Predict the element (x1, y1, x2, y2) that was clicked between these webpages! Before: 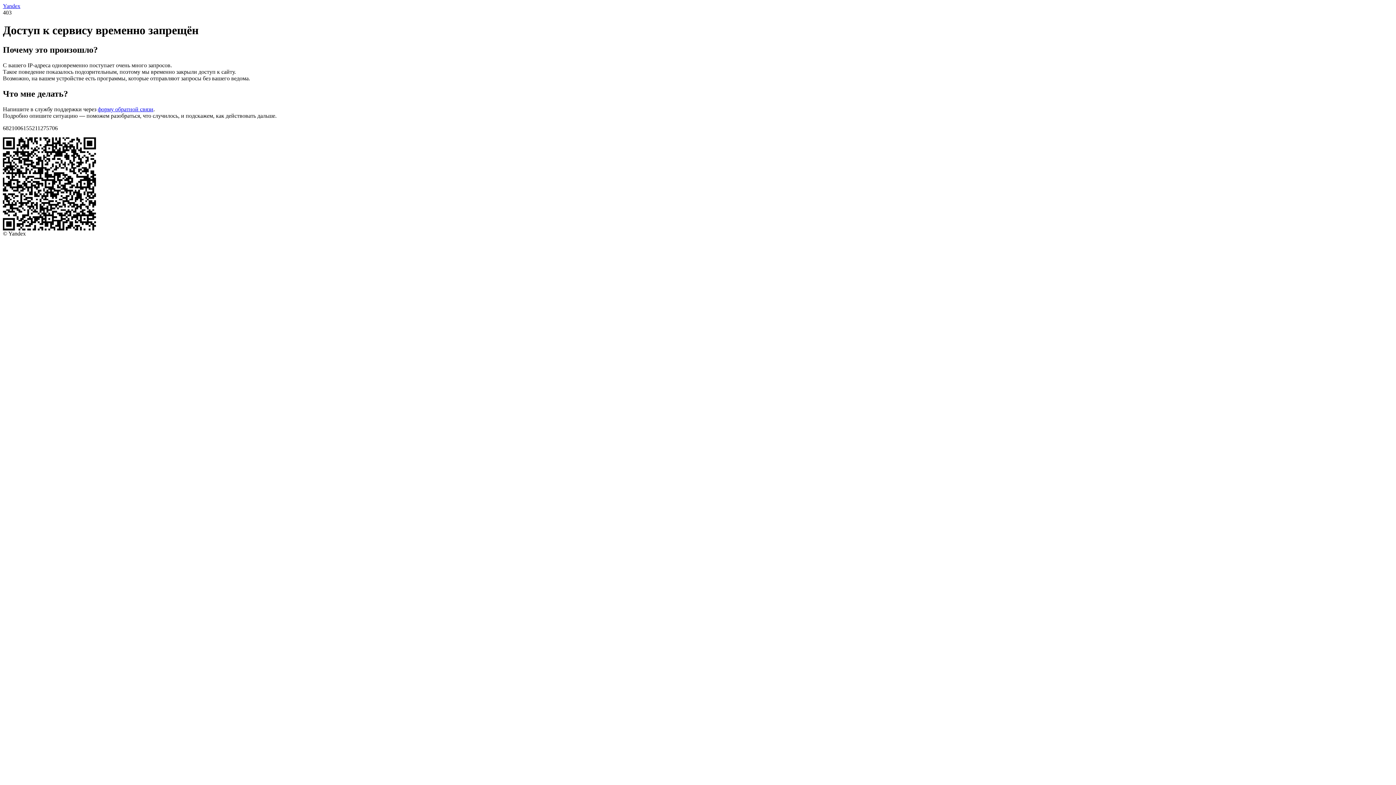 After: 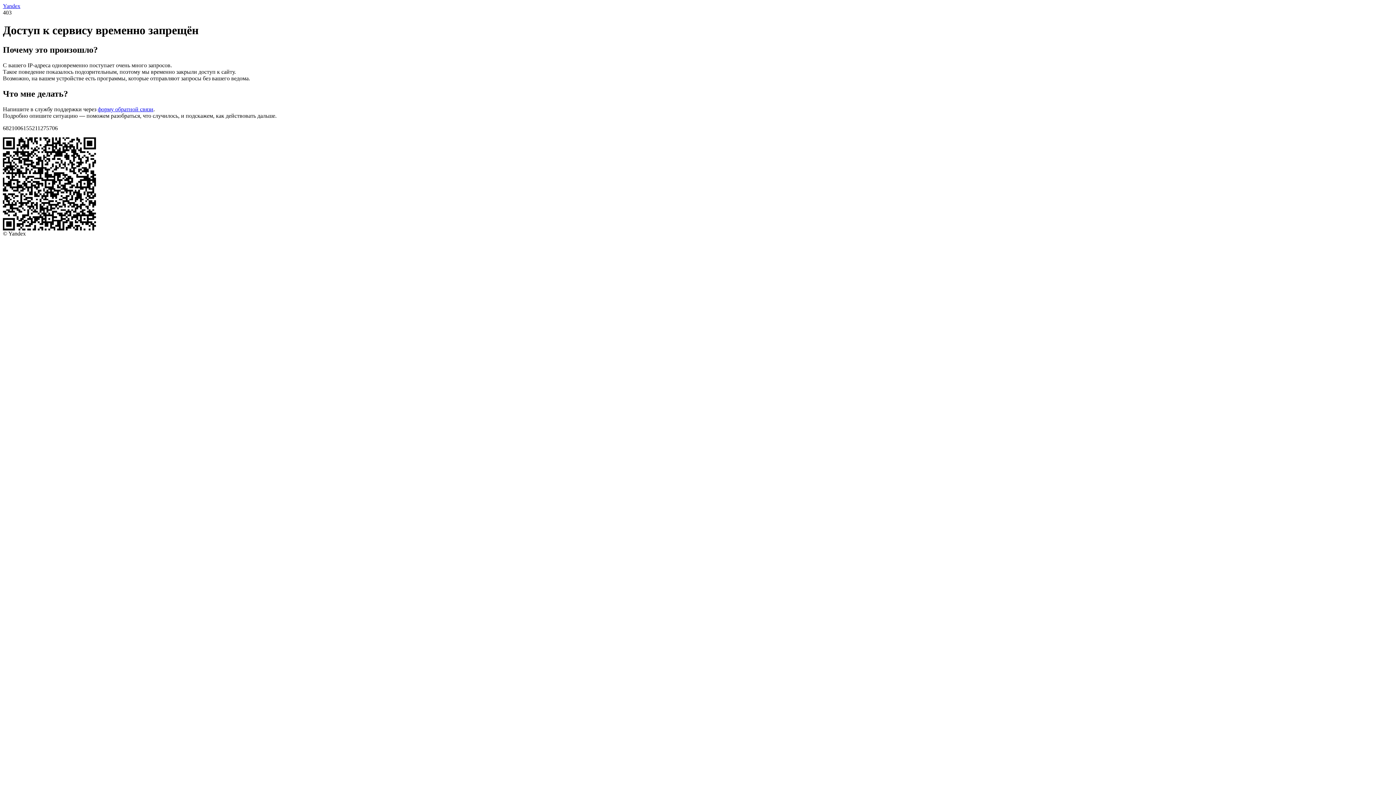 Action: bbox: (97, 106, 153, 112) label: форму обратной связи